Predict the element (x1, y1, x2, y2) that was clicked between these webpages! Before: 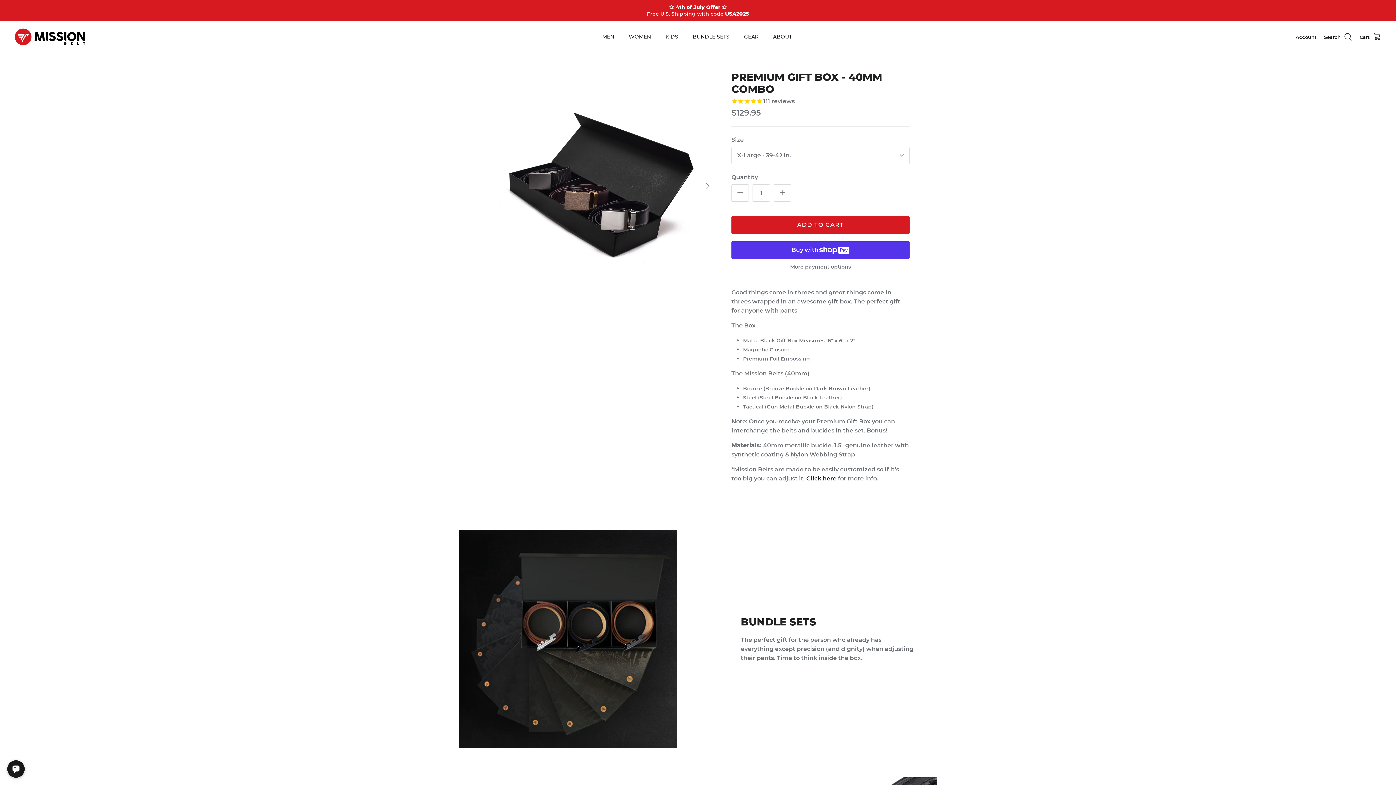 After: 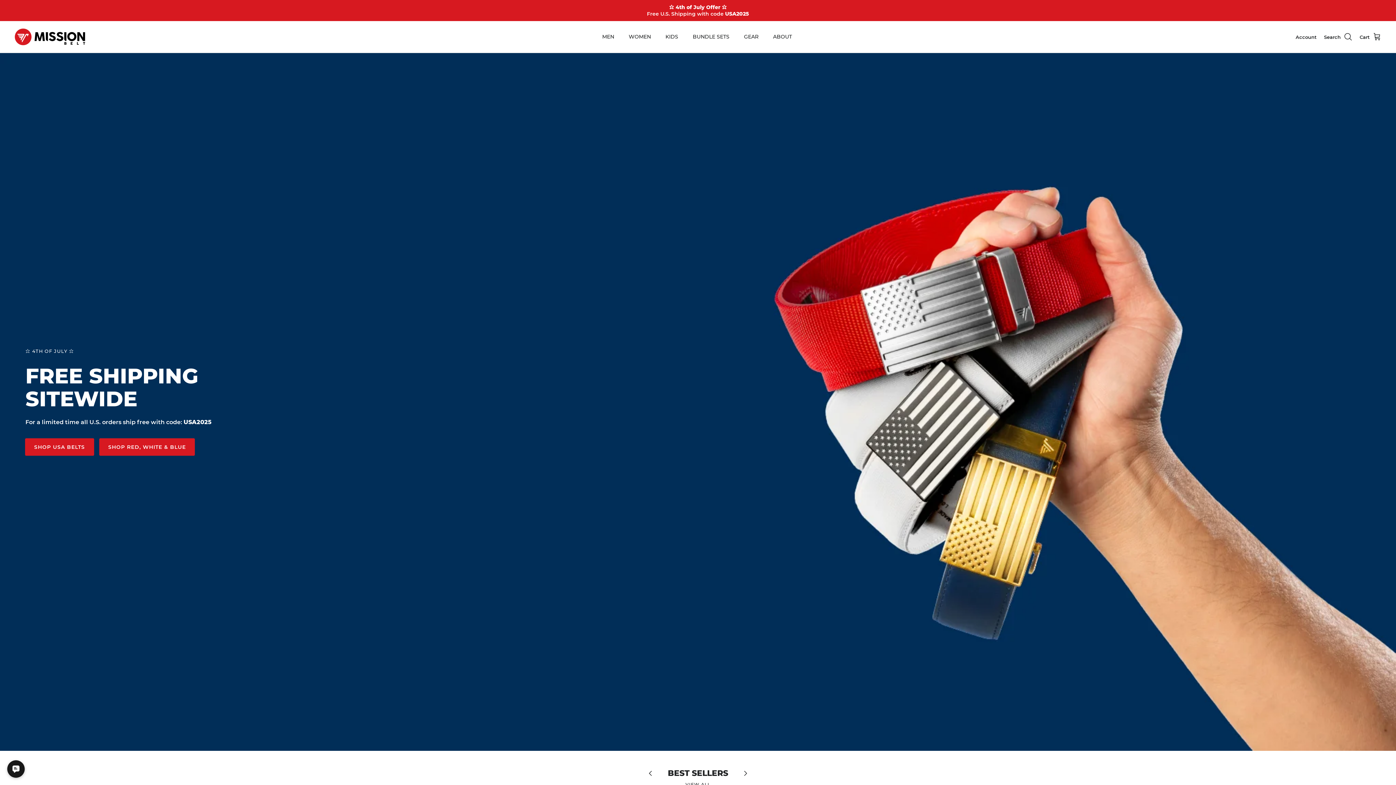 Action: bbox: (14, 28, 85, 45)